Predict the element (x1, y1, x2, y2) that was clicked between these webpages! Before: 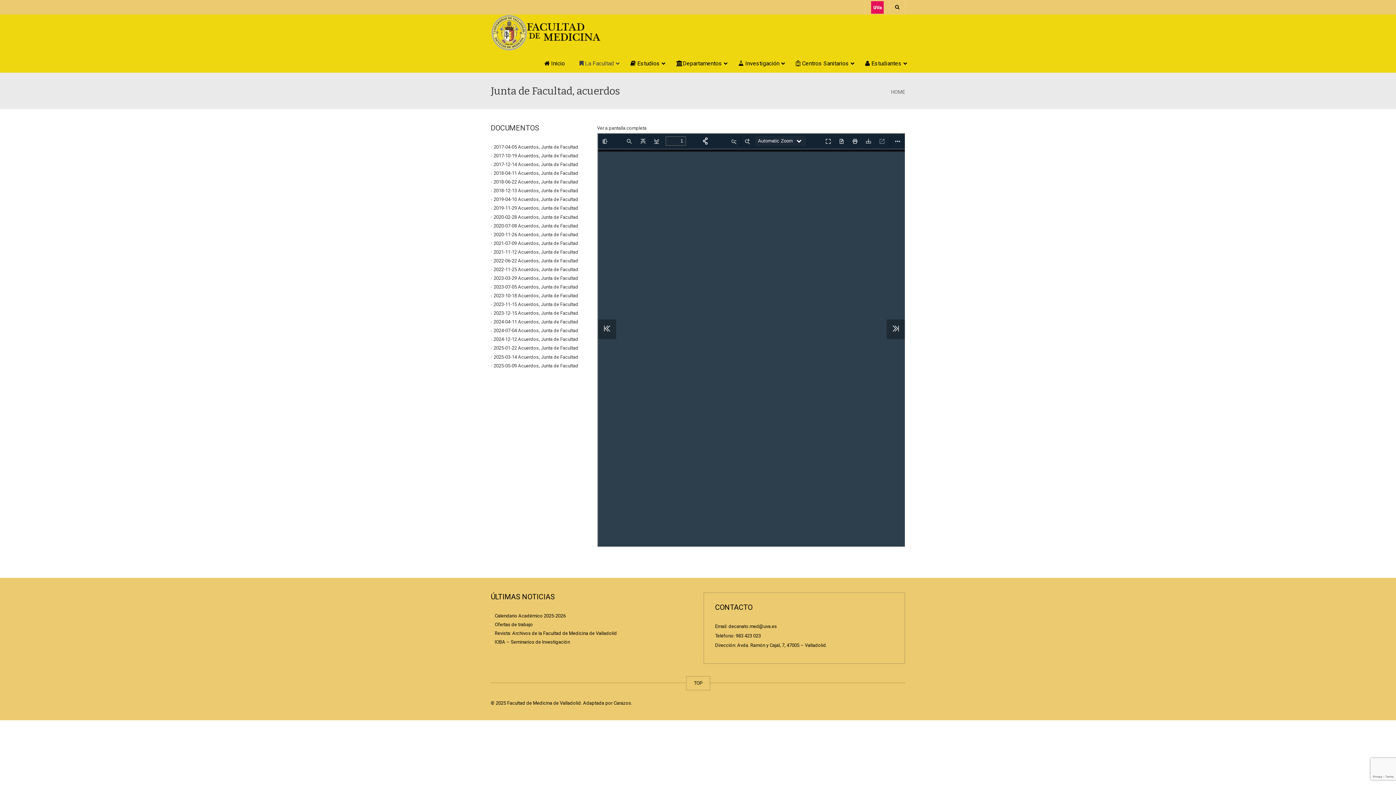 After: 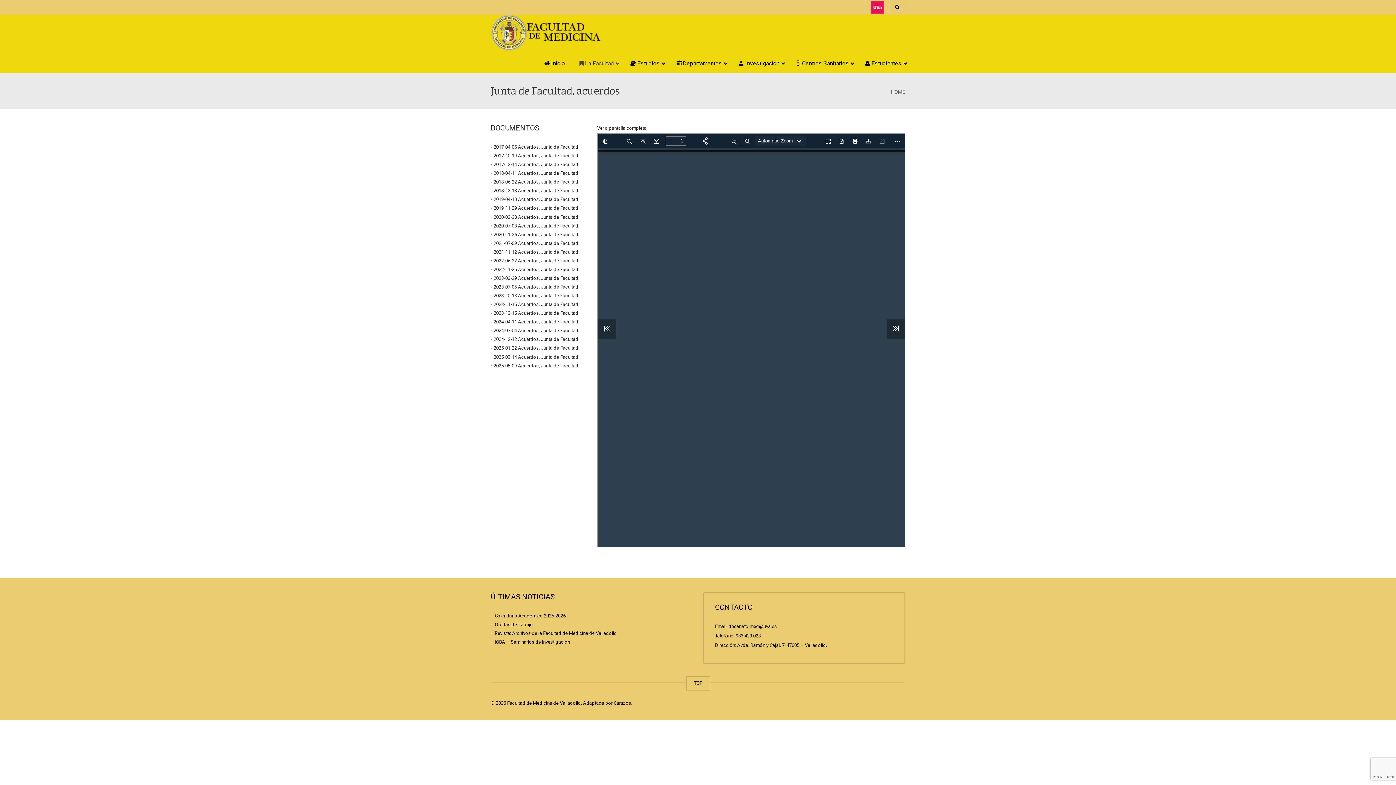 Action: bbox: (493, 284, 578, 289) label: 2023-07-05 Acuerdos, Junta de Facultad